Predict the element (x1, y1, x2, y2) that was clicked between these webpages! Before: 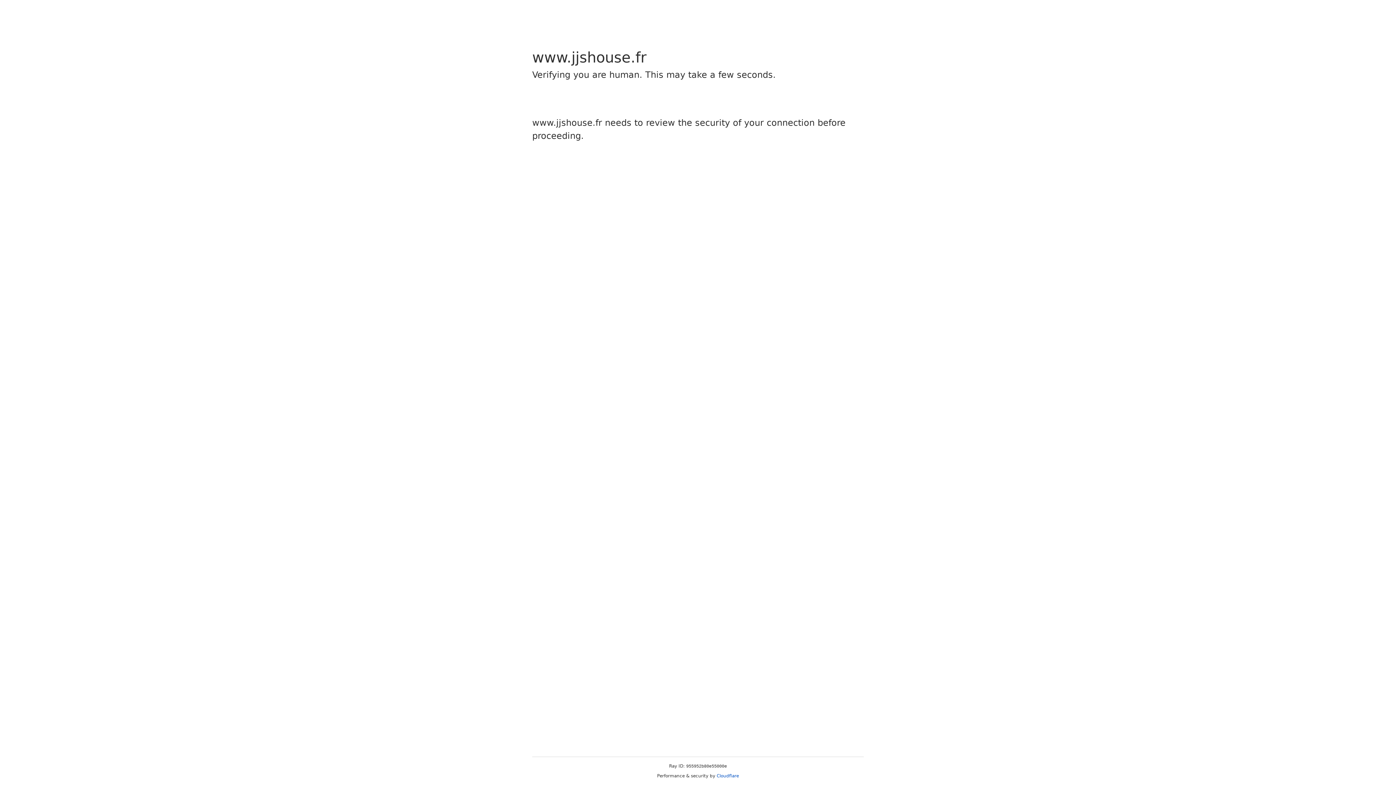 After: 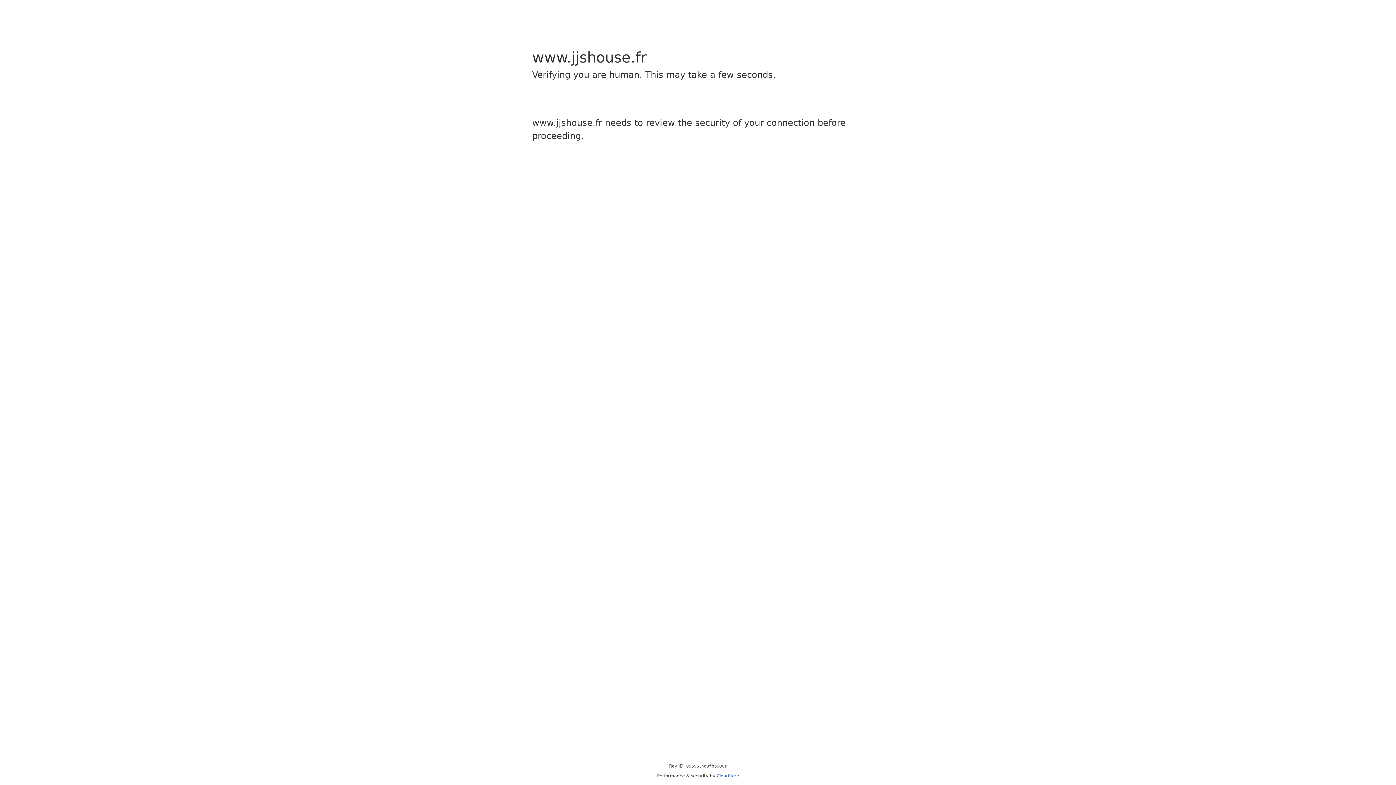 Action: bbox: (716, 773, 739, 778) label: Cloudflare